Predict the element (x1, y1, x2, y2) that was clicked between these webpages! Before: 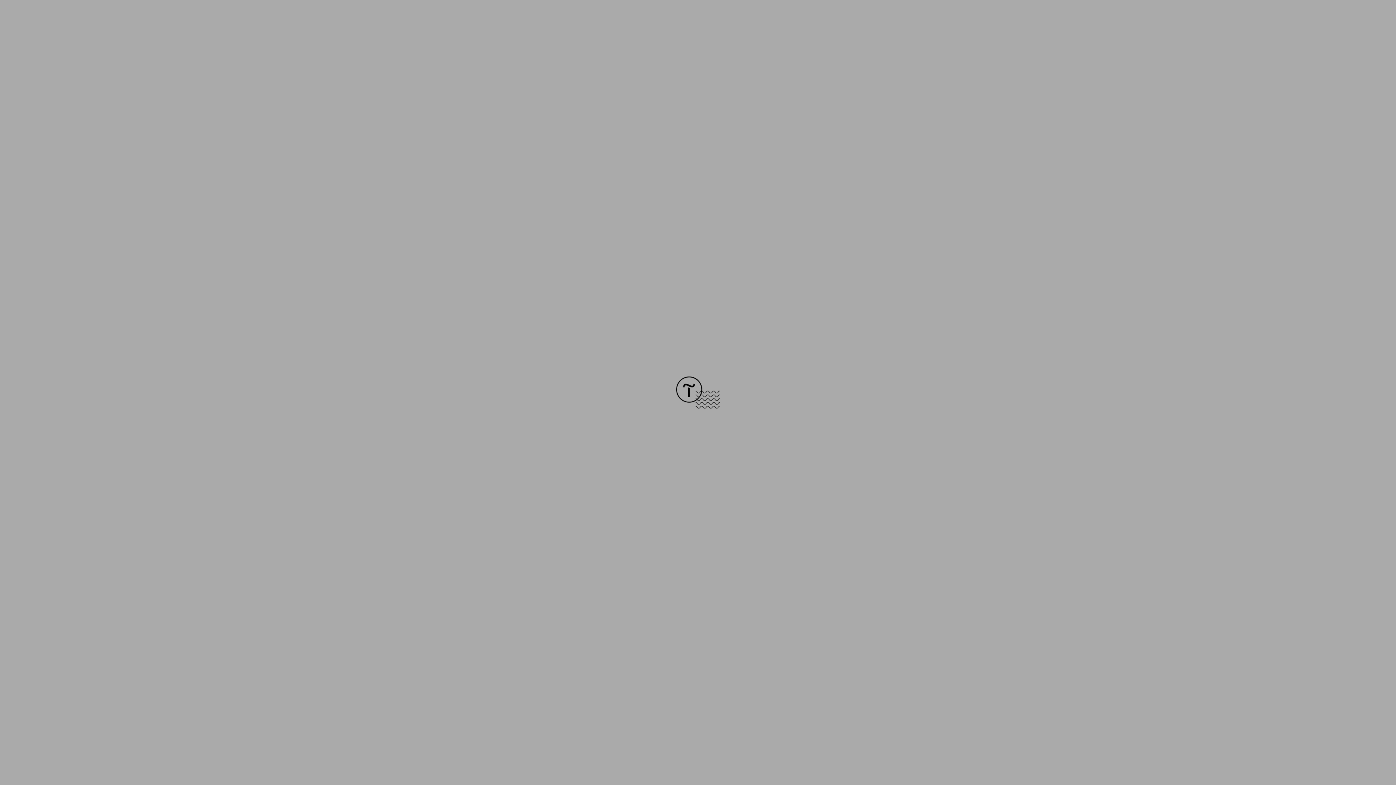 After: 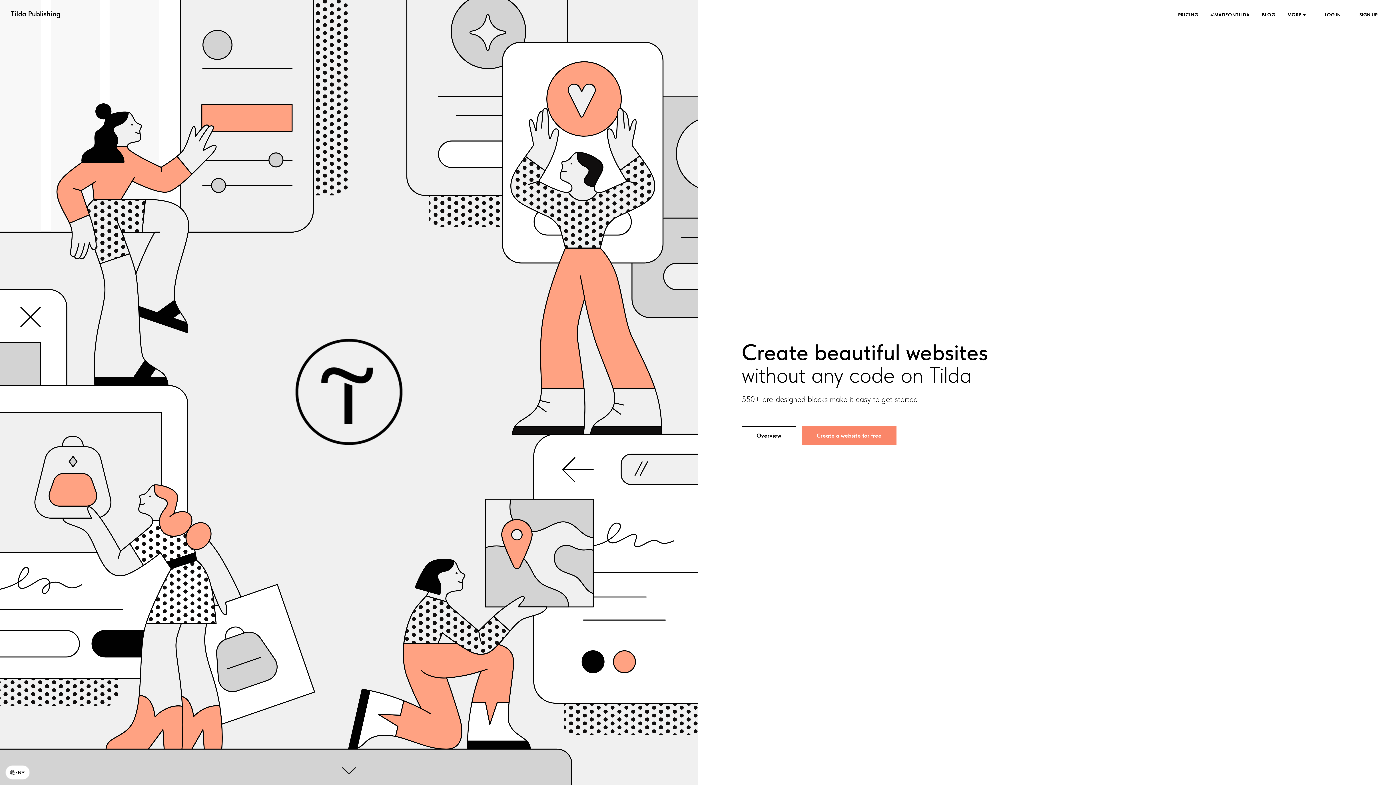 Action: bbox: (676, 403, 720, 409)